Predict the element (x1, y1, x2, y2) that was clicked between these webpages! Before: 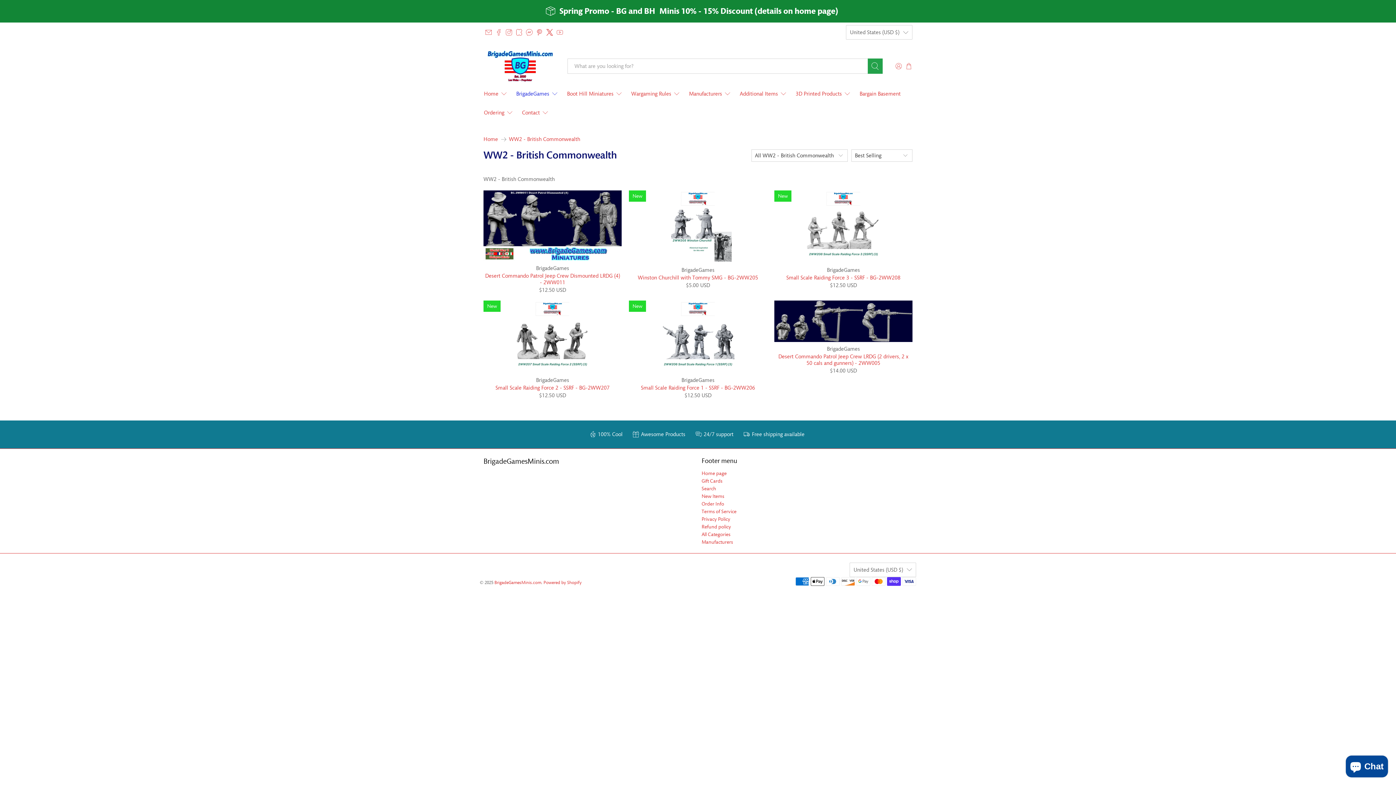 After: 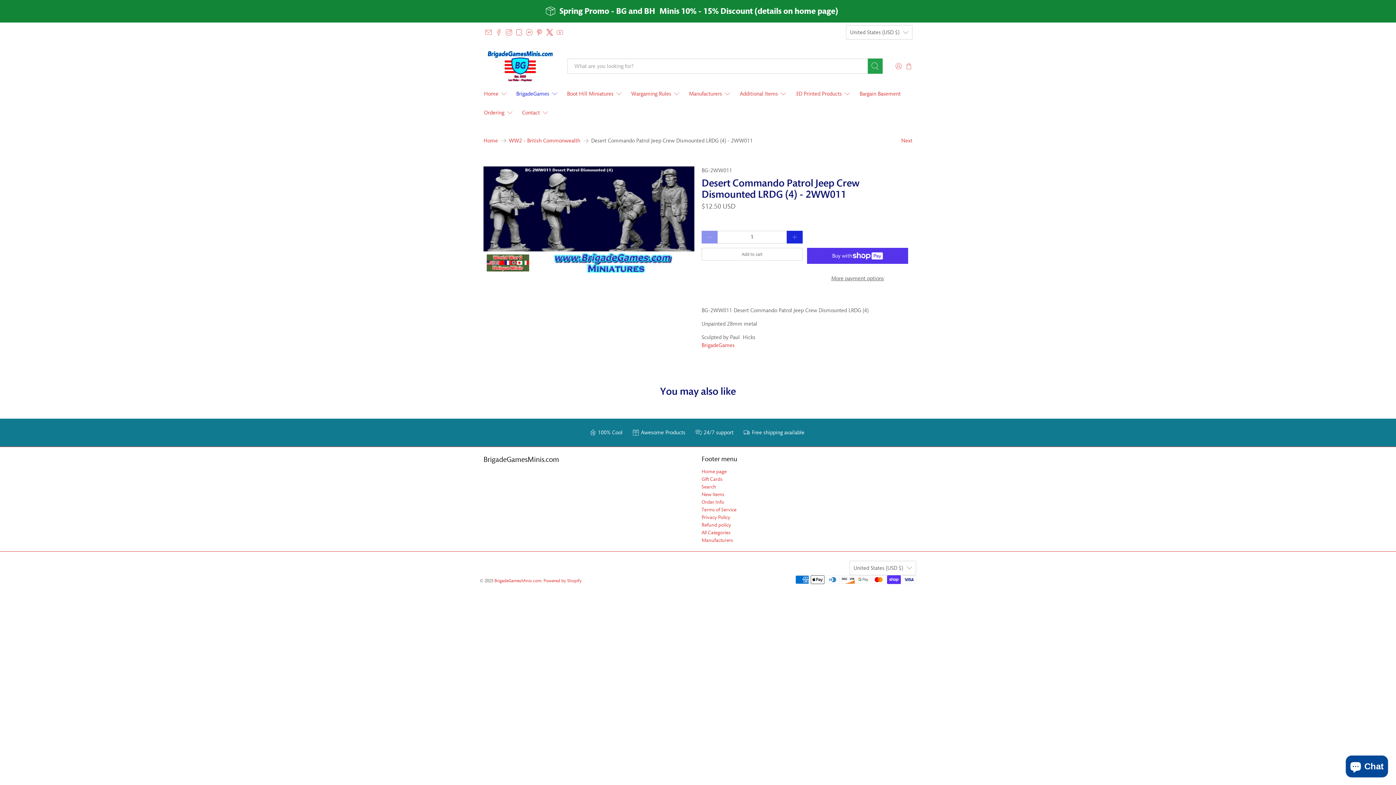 Action: label: Desert Commando Patrol Jeep Crew Dismounted LRDG (4) - 2WW011 bbox: (484, 271, 620, 285)